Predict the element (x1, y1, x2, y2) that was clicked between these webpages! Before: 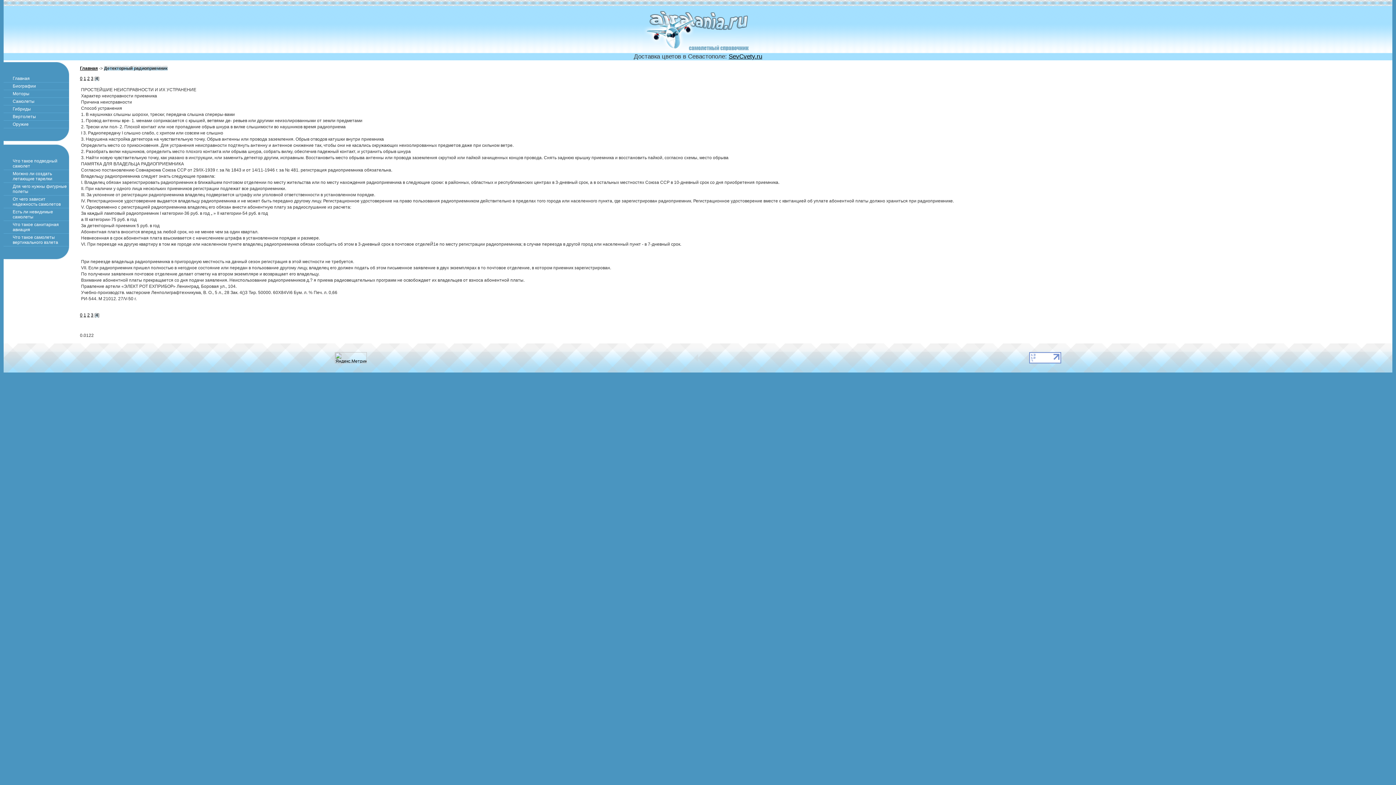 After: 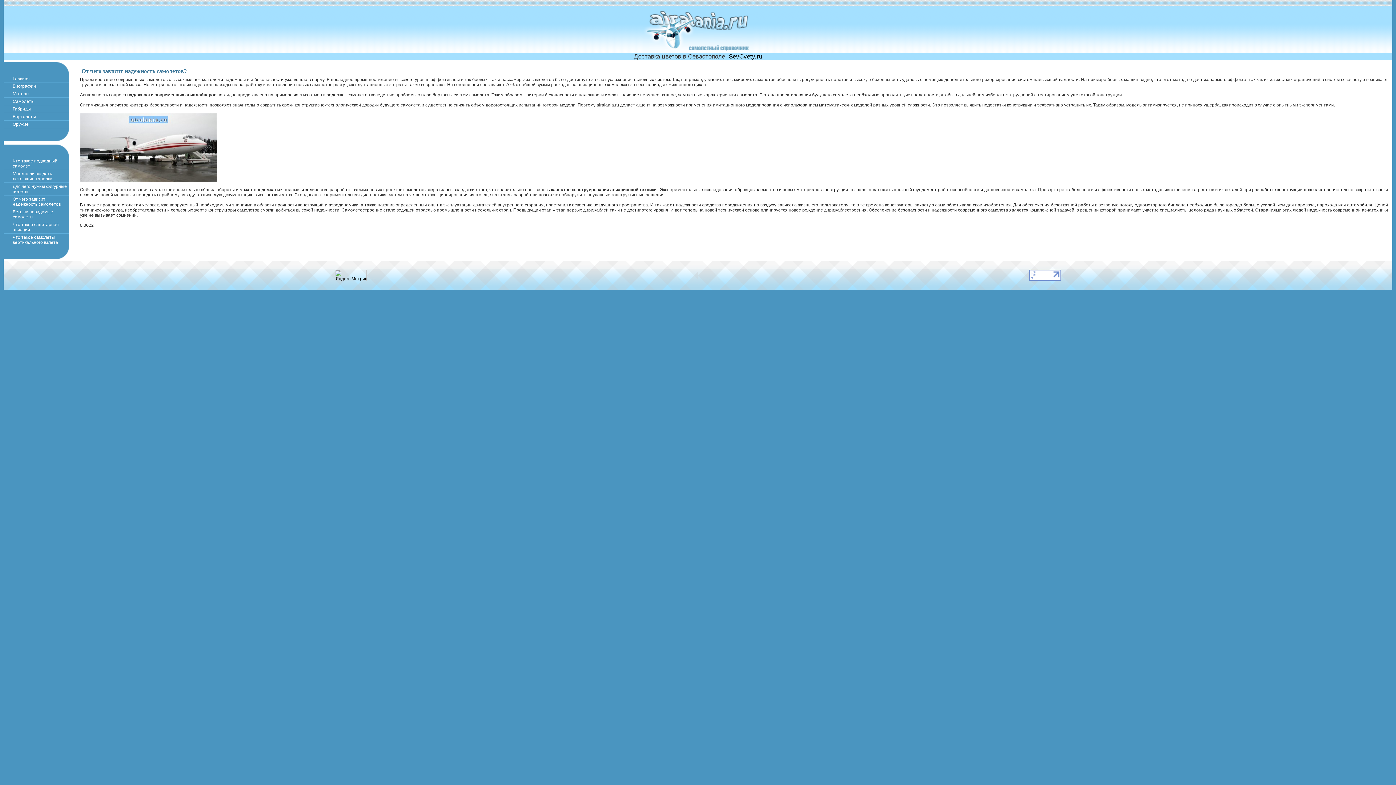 Action: label: От чего зависит надежность самолетов bbox: (3, 195, 69, 208)